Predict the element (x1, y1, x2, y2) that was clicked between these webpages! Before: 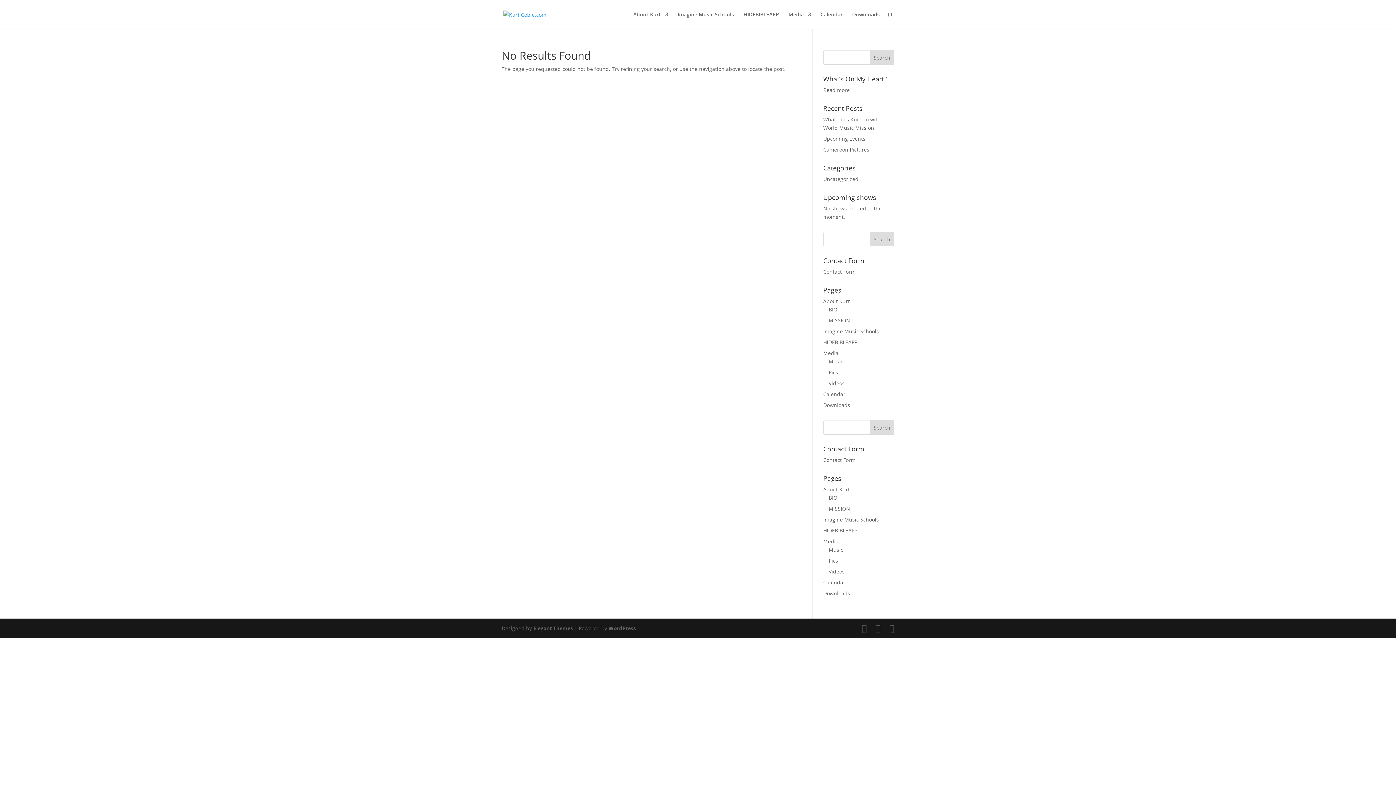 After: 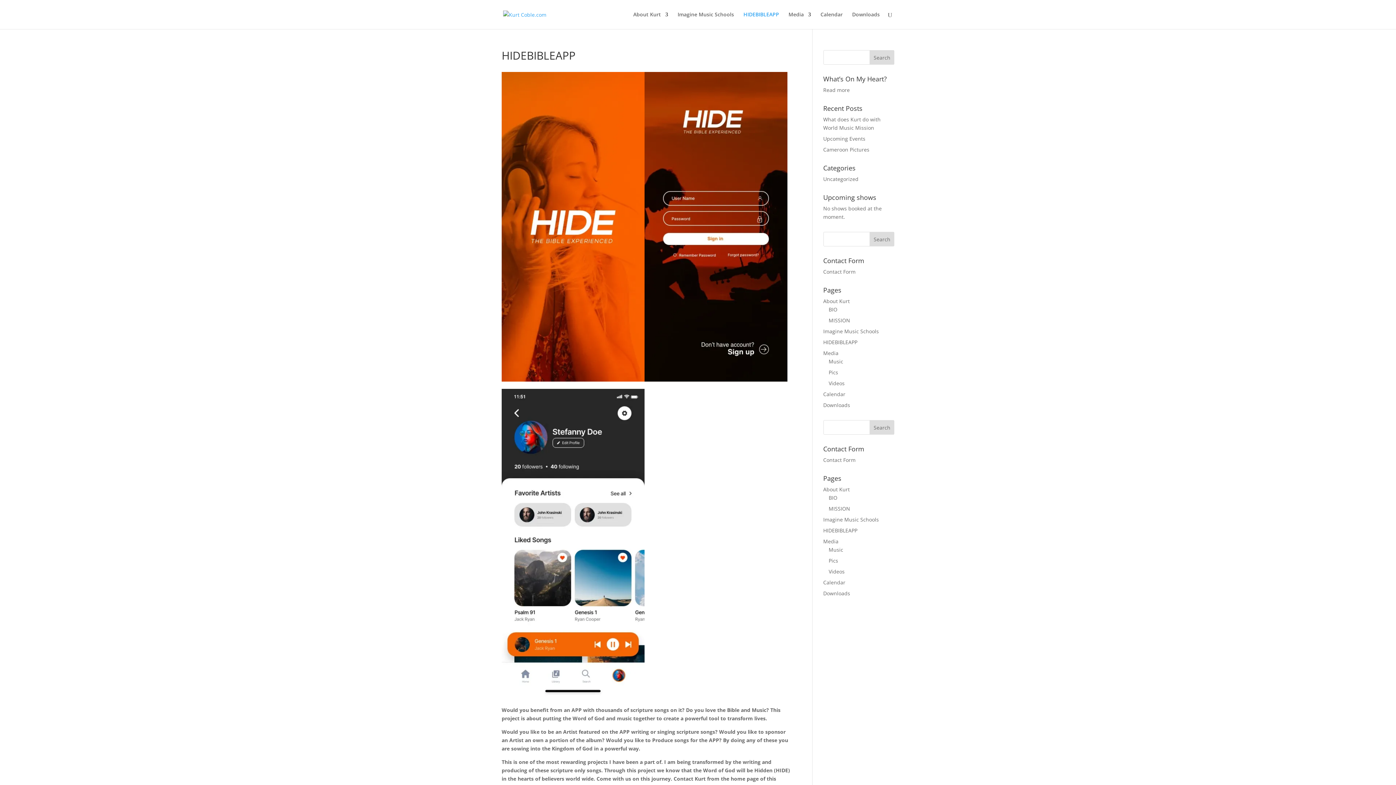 Action: label: HIDEBIBLEAPP bbox: (823, 527, 857, 534)